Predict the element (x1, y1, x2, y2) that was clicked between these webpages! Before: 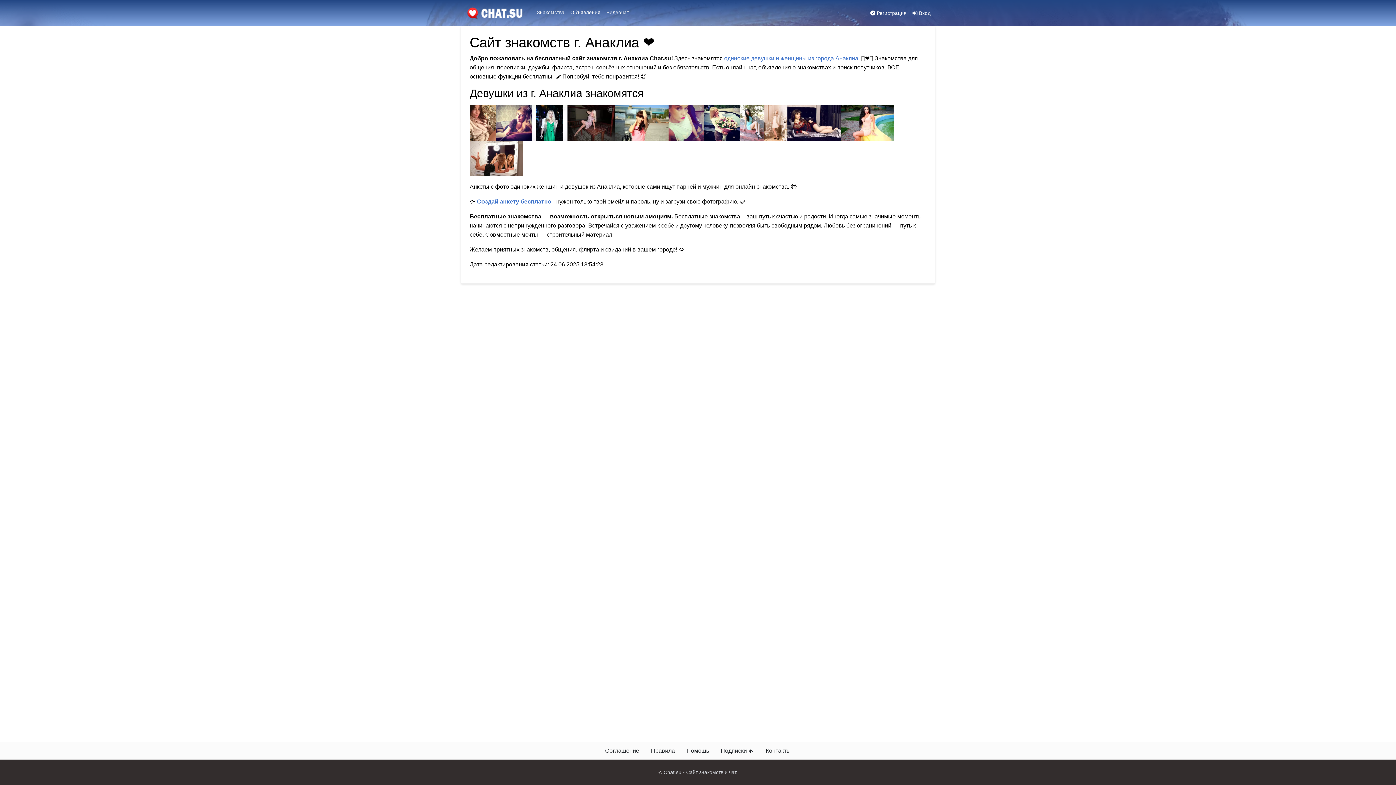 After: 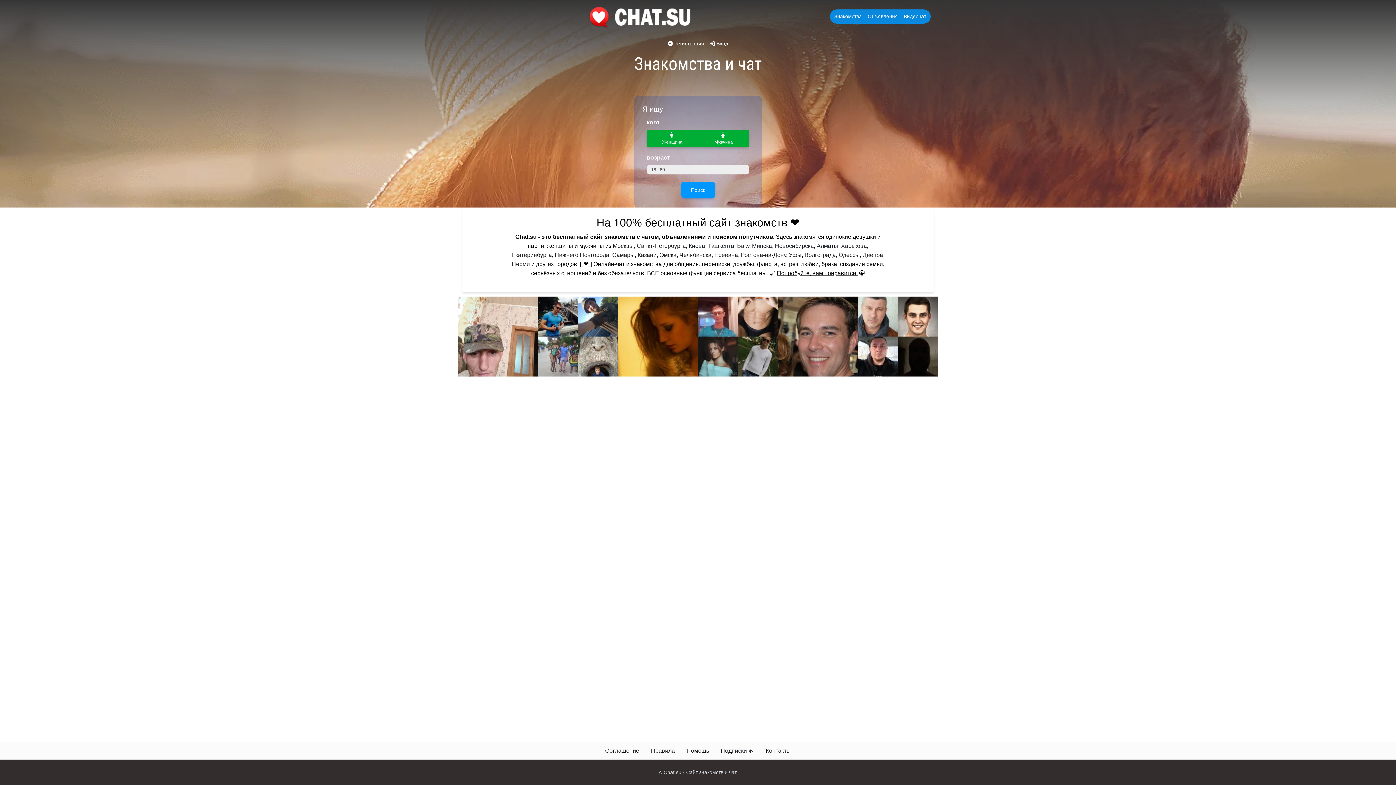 Action: bbox: (462, 4, 531, 21)